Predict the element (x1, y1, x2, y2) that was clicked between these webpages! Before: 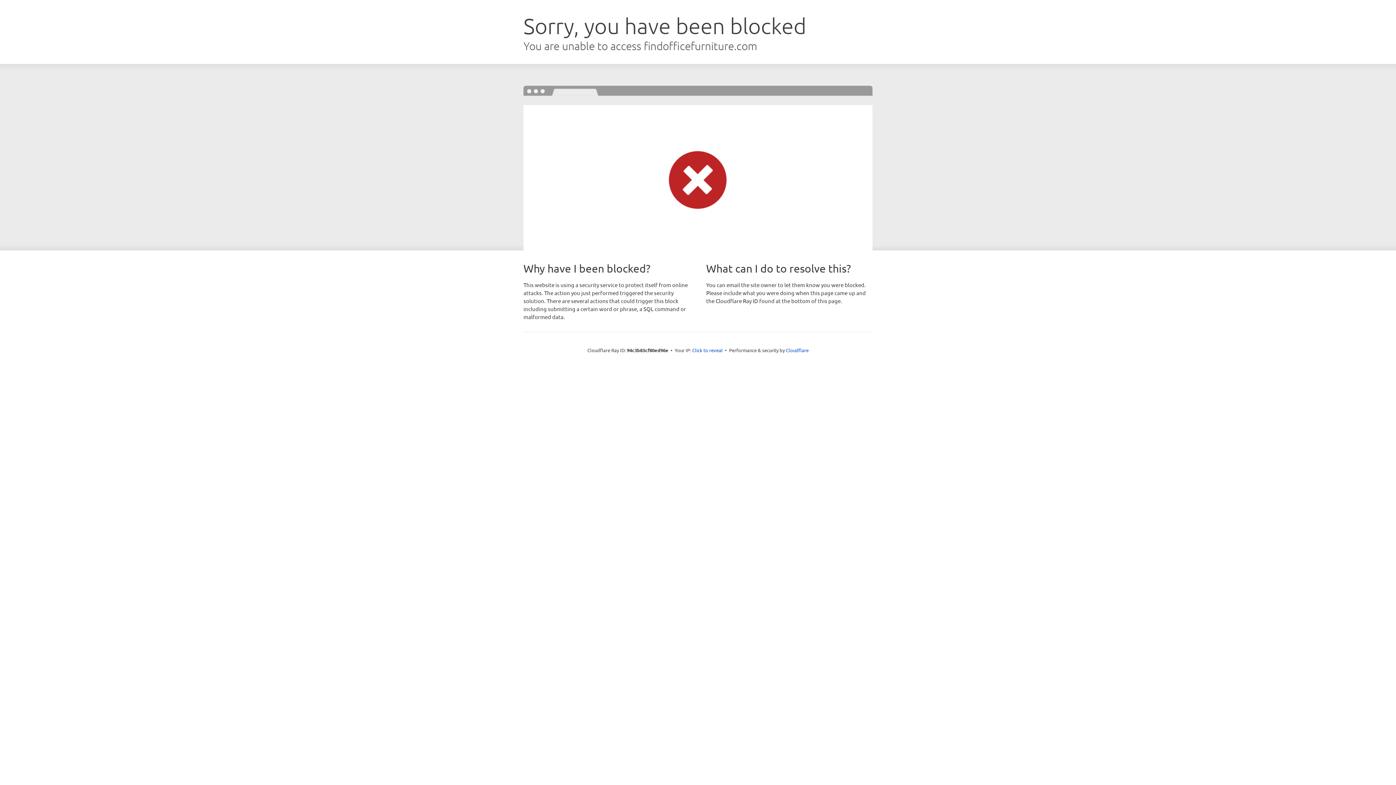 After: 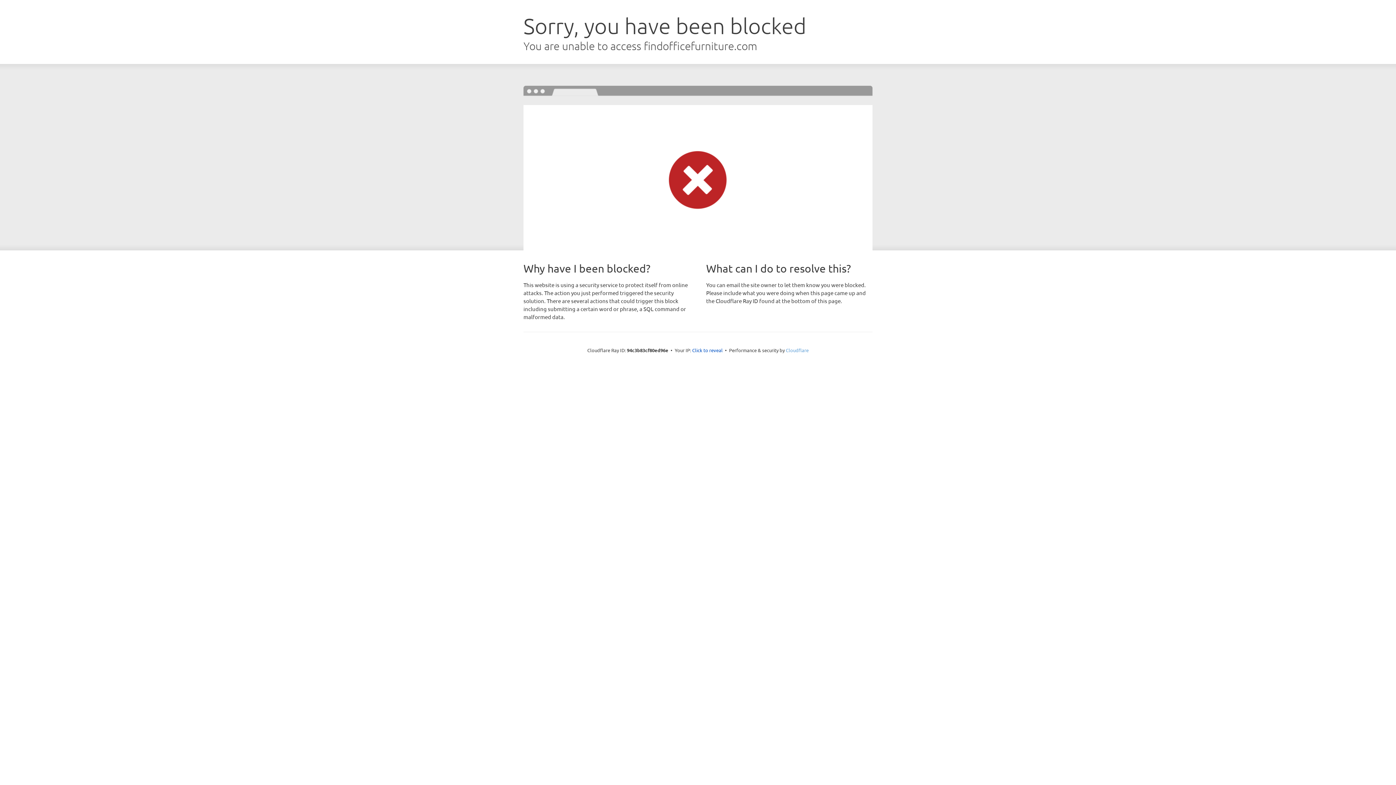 Action: bbox: (786, 347, 808, 353) label: Cloudflare